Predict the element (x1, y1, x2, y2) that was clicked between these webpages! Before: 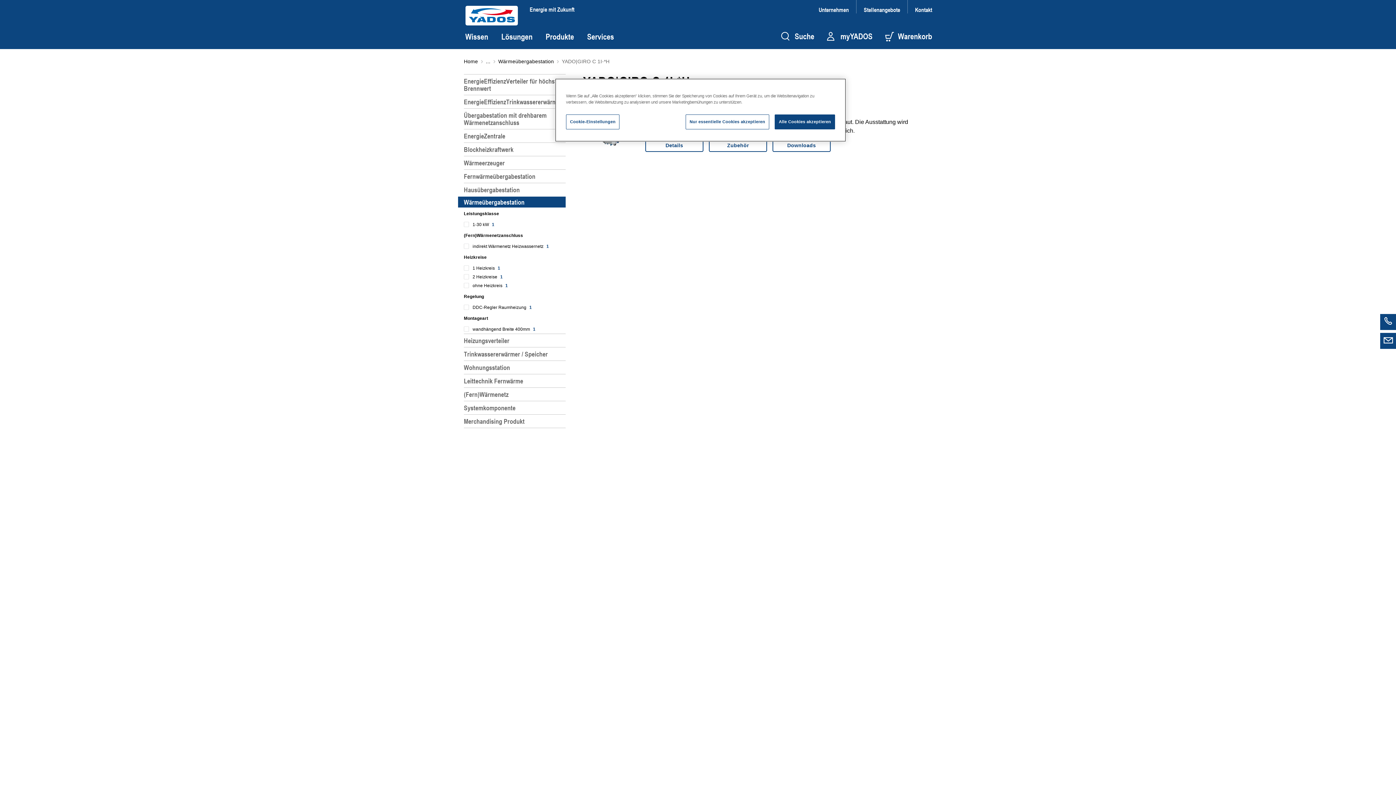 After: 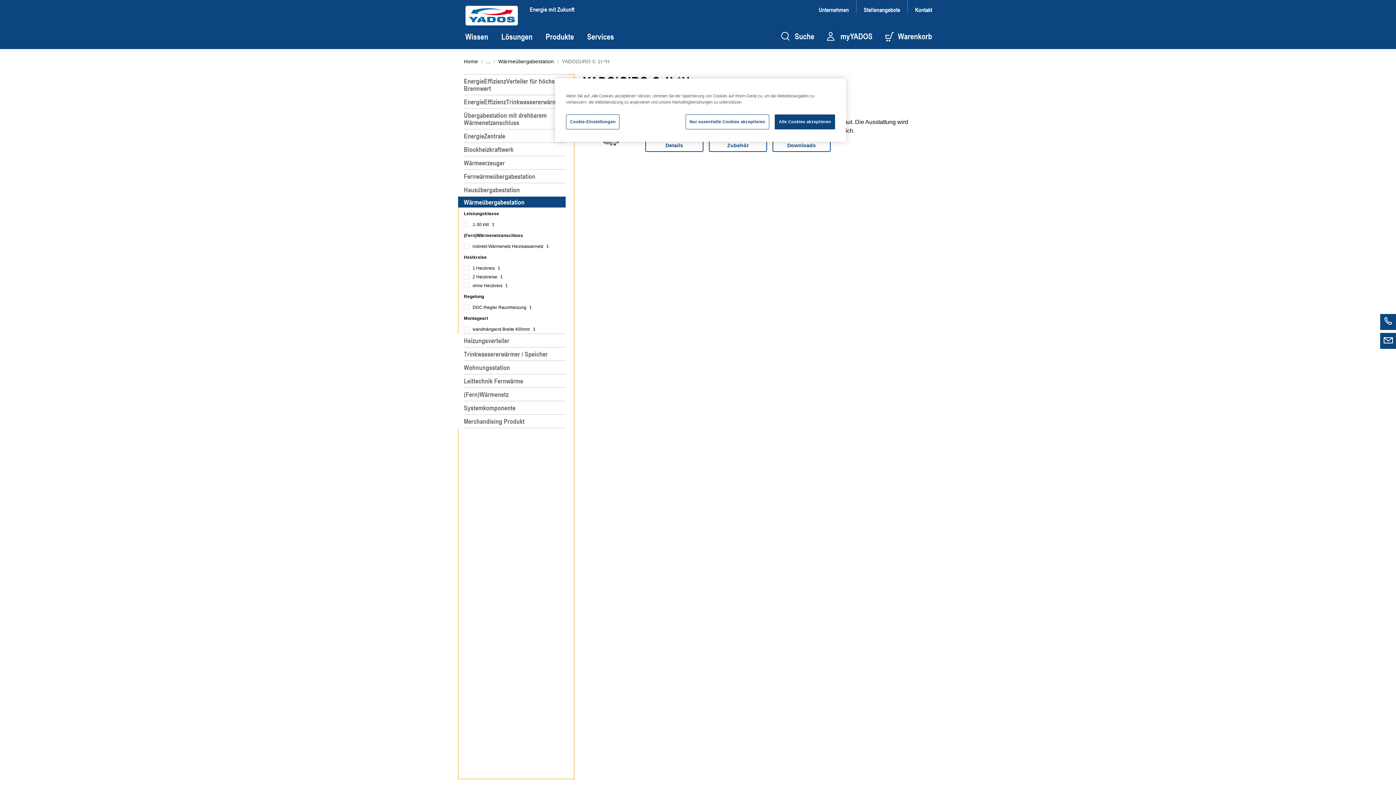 Action: bbox: (464, 316, 488, 321) label: Montageart